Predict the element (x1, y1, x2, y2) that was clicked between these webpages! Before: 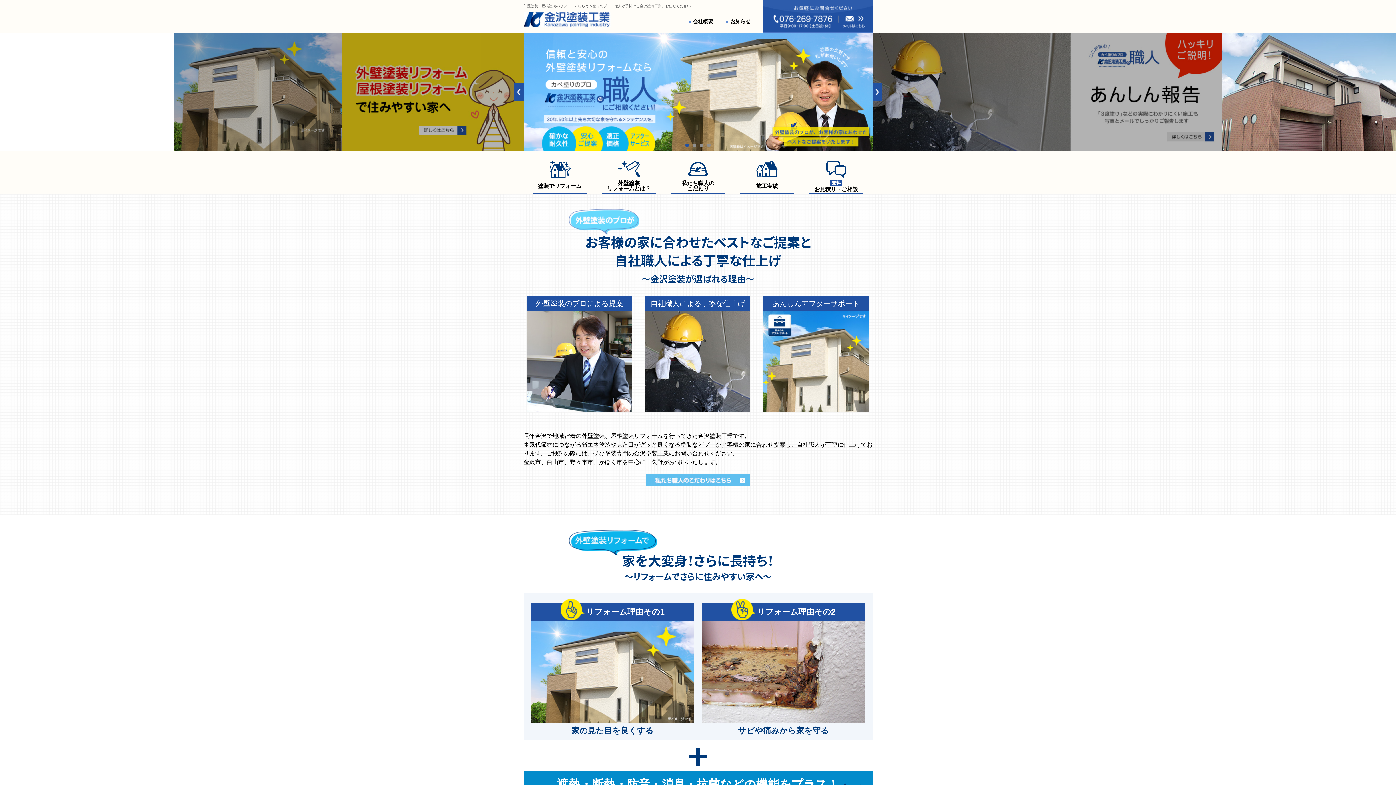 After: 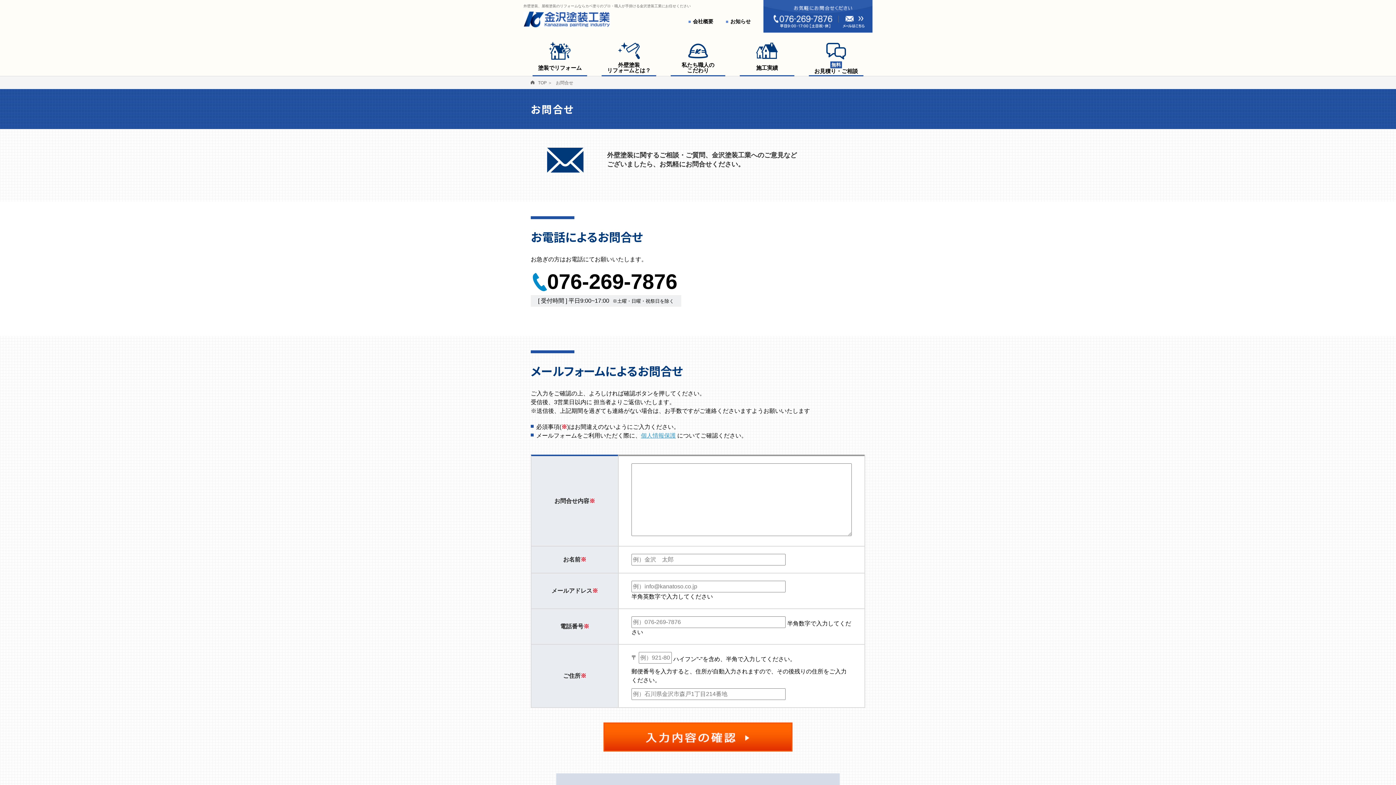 Action: label: 無料
お見積り・ご相談 bbox: (809, 150, 863, 194)